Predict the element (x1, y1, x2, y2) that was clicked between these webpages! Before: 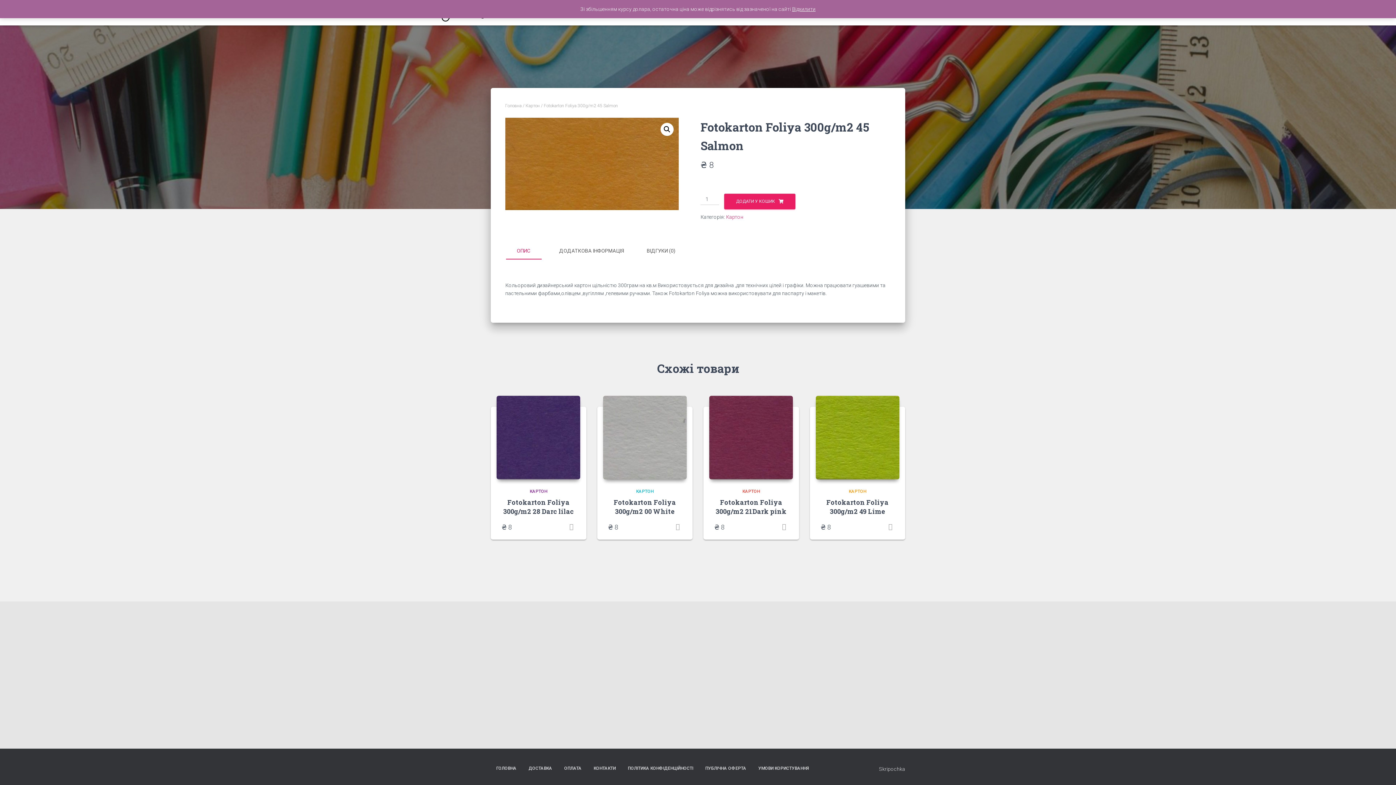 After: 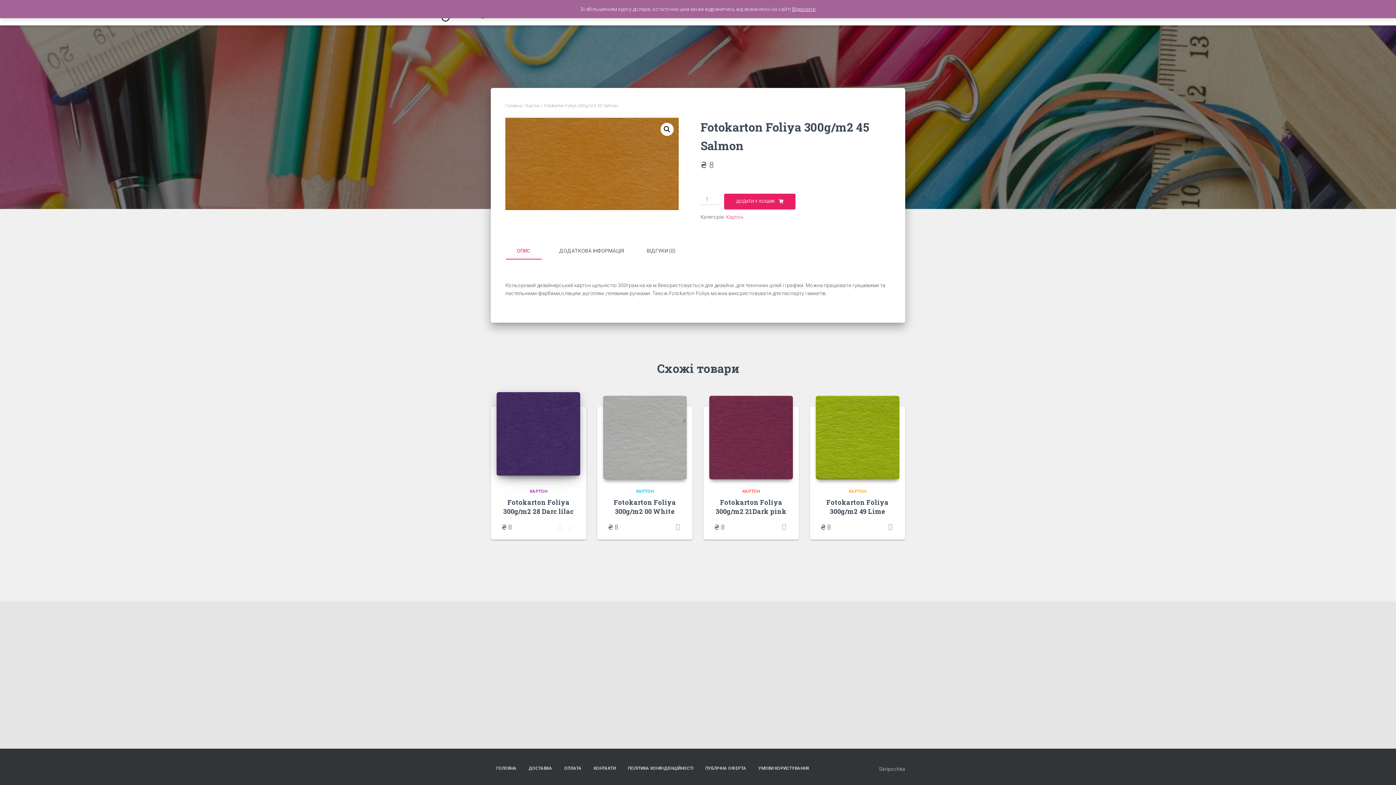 Action: bbox: (568, 523, 575, 531)